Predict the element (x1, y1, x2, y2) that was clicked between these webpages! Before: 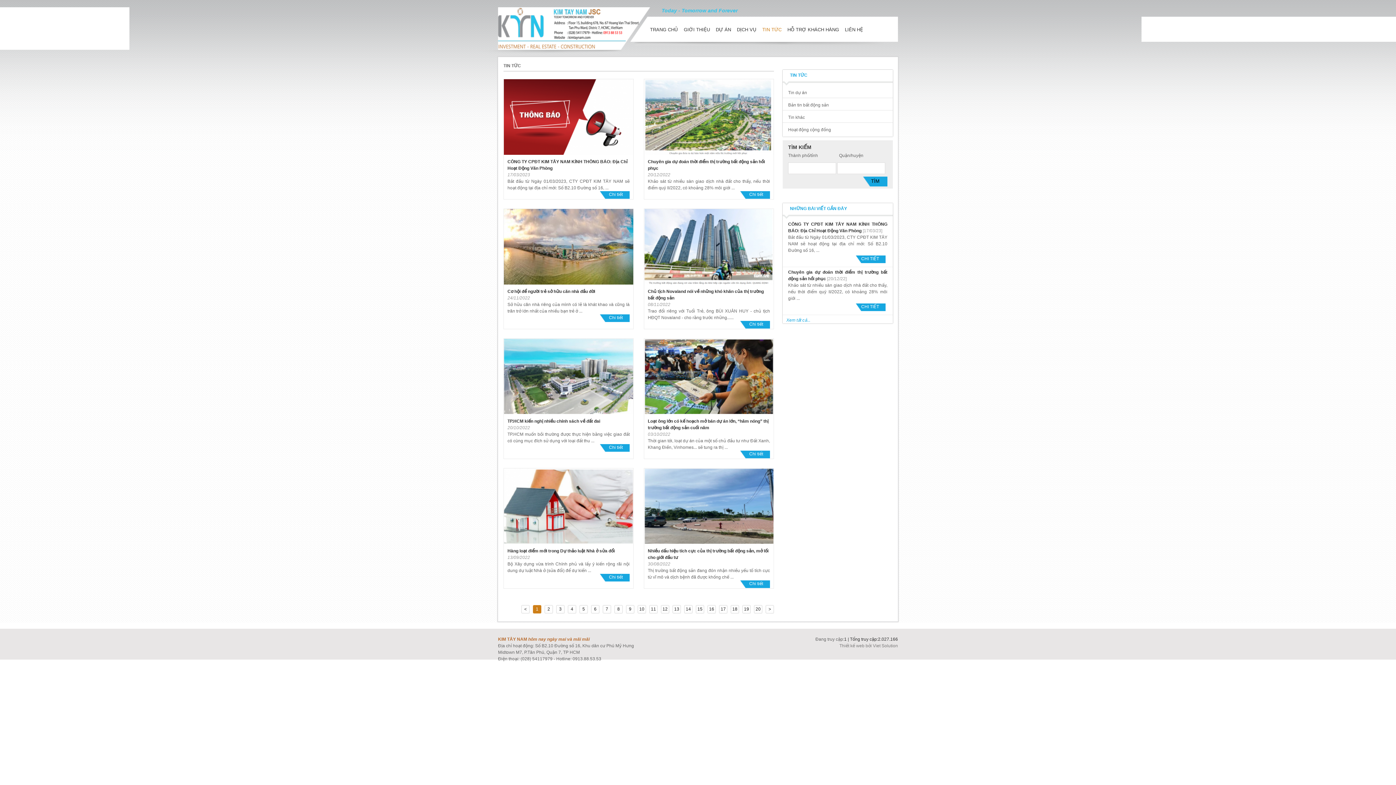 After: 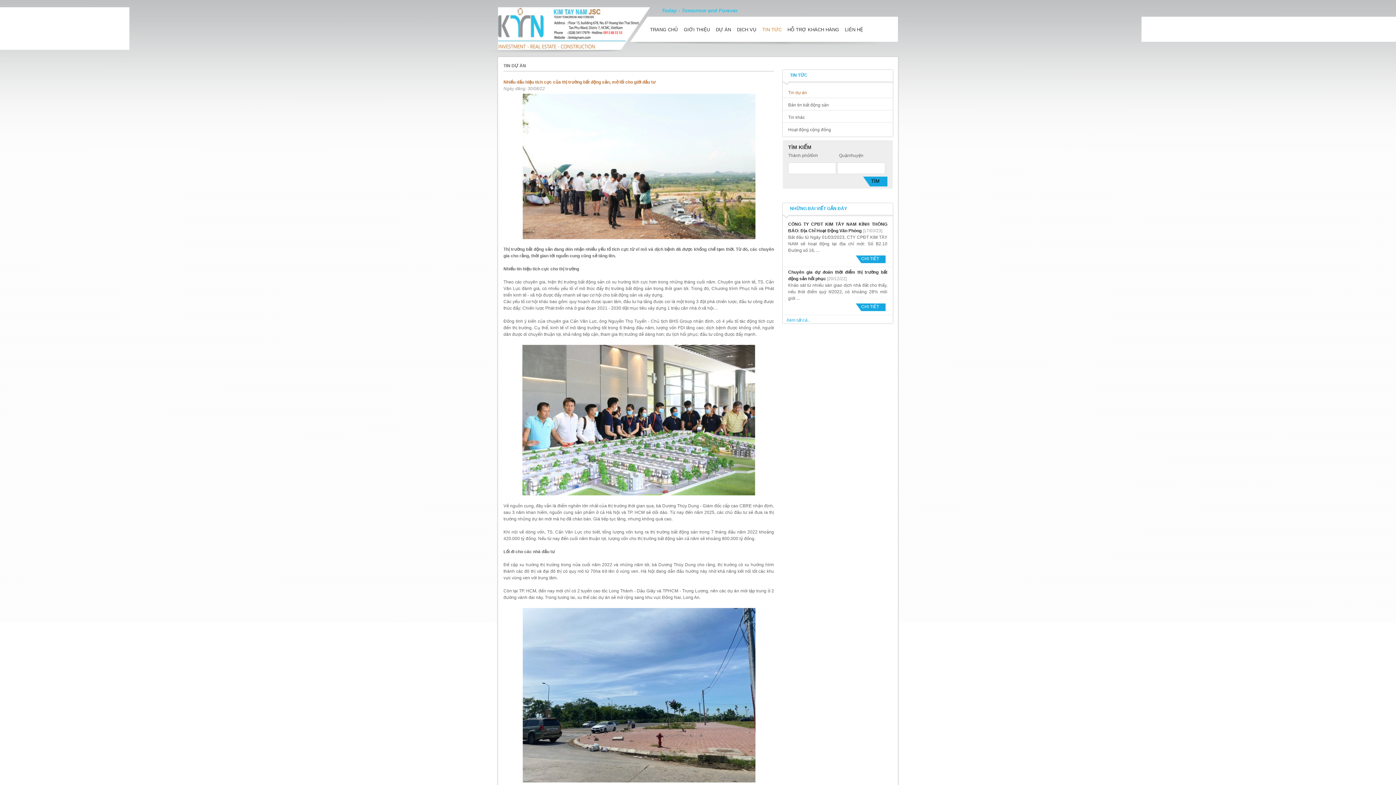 Action: bbox: (740, 580, 770, 588) label: Chi tiết